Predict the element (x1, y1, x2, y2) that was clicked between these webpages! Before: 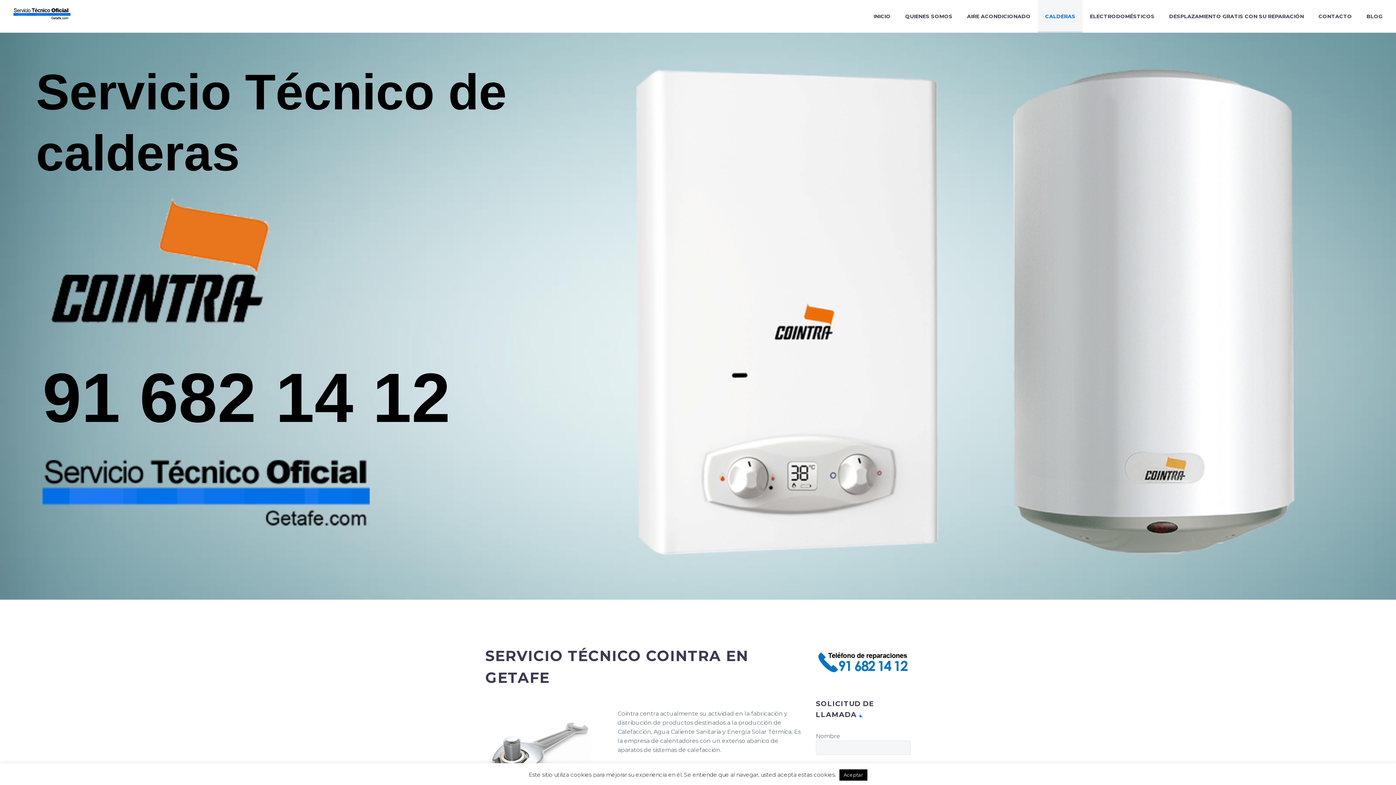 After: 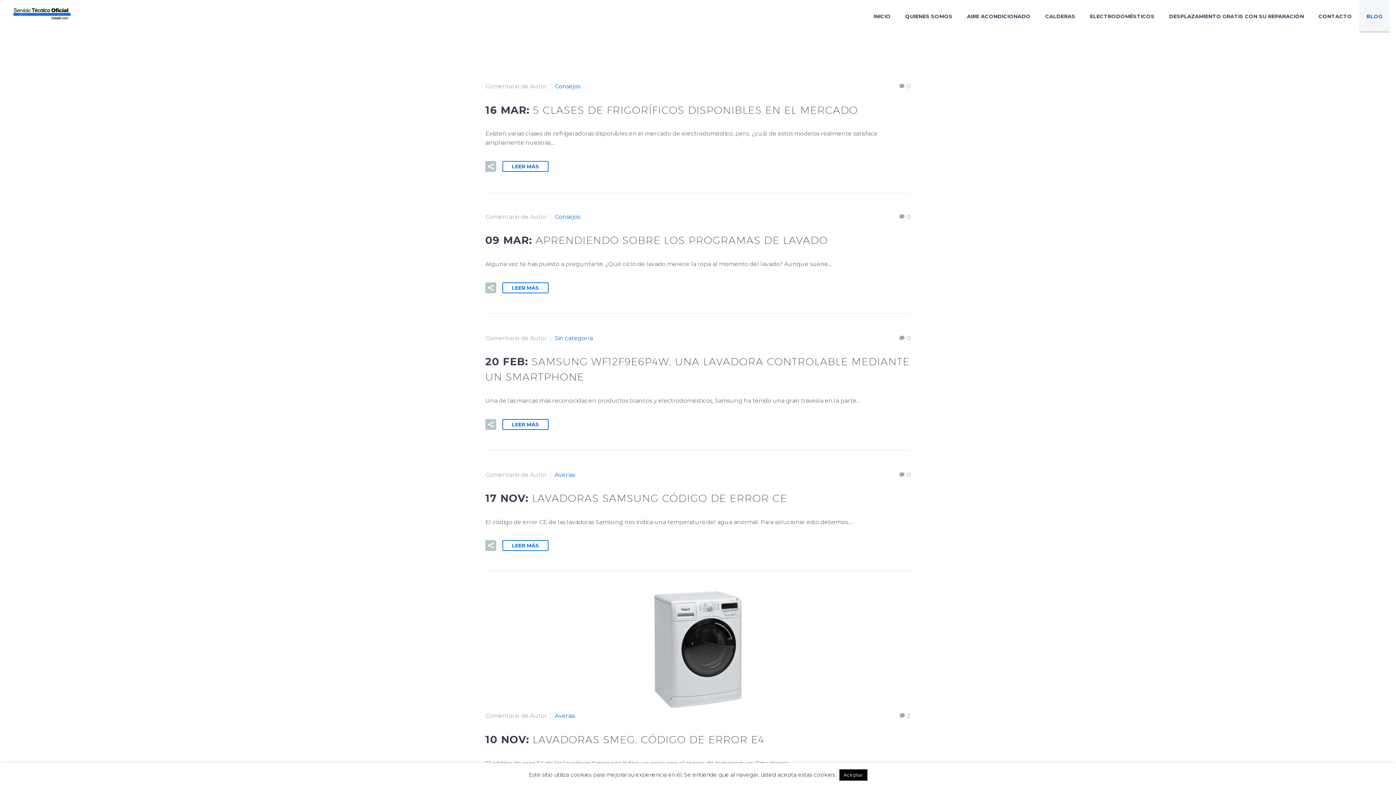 Action: bbox: (1359, 0, 1390, 32) label: BLOG